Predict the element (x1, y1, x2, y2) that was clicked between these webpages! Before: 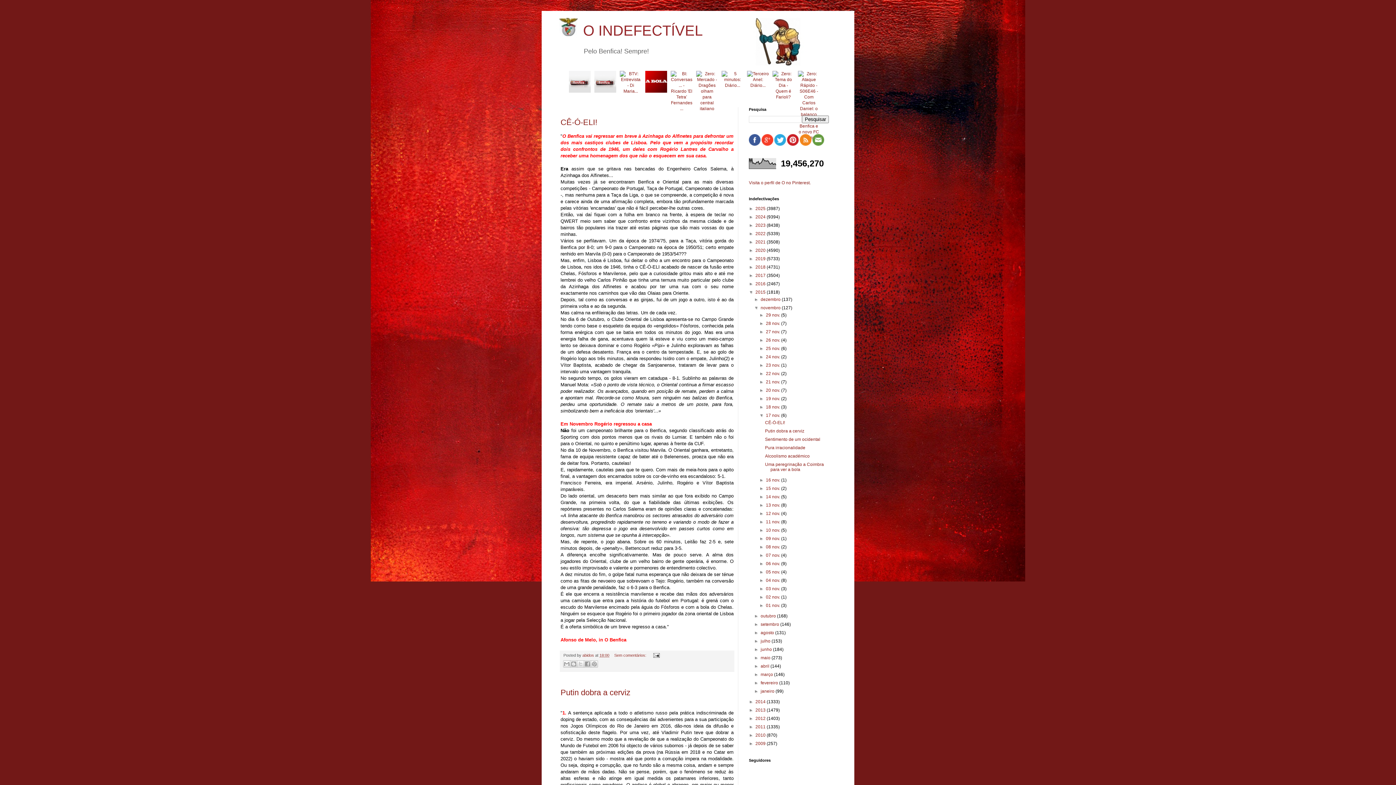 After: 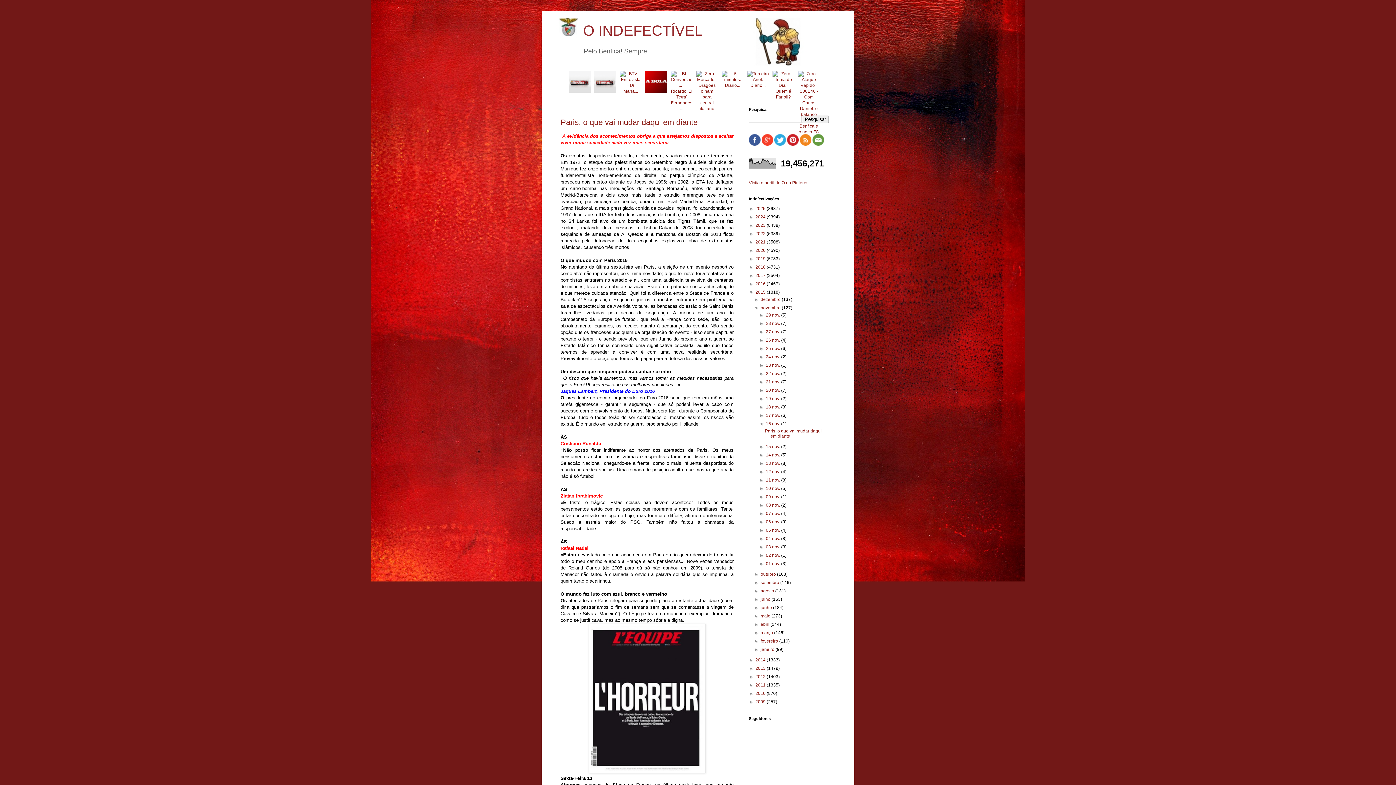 Action: label: 16 nov.  bbox: (766, 477, 781, 482)